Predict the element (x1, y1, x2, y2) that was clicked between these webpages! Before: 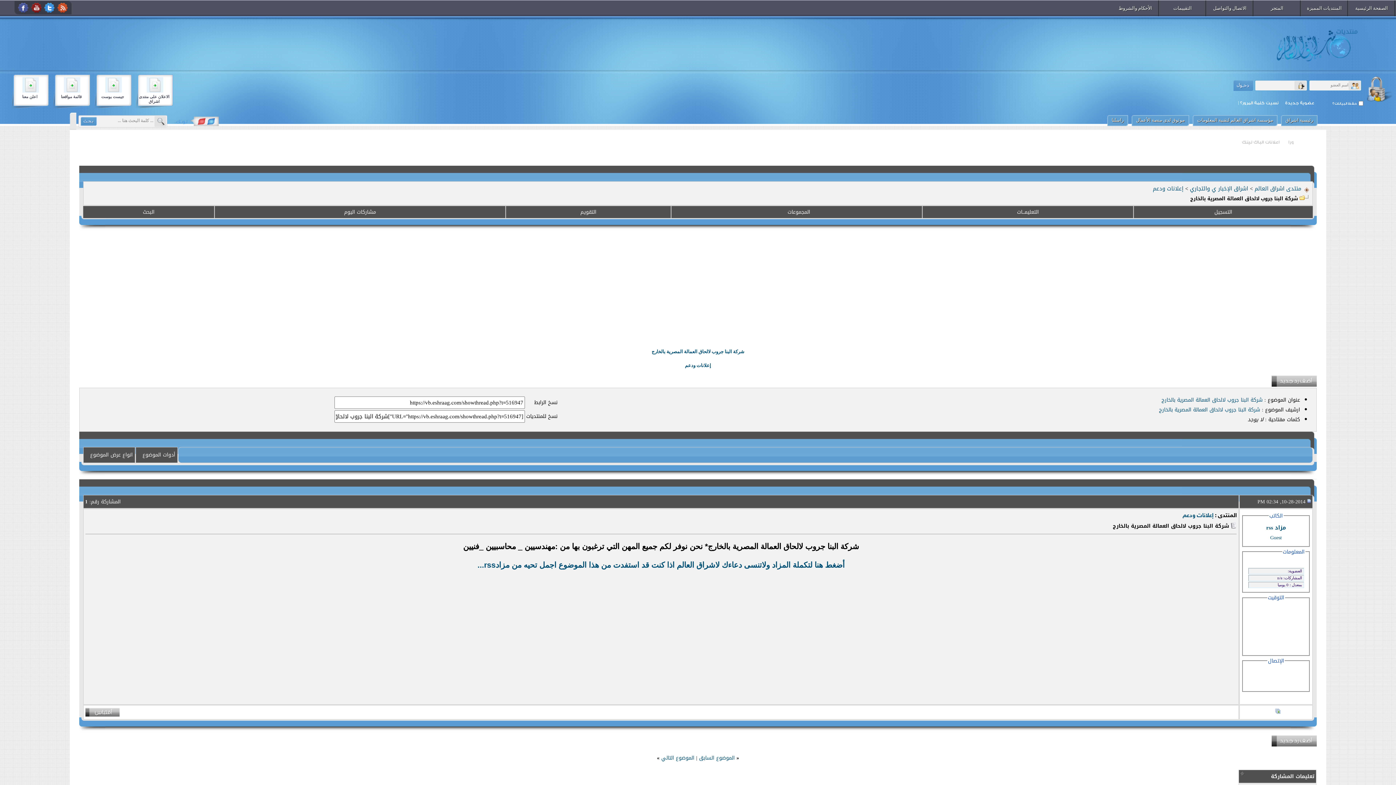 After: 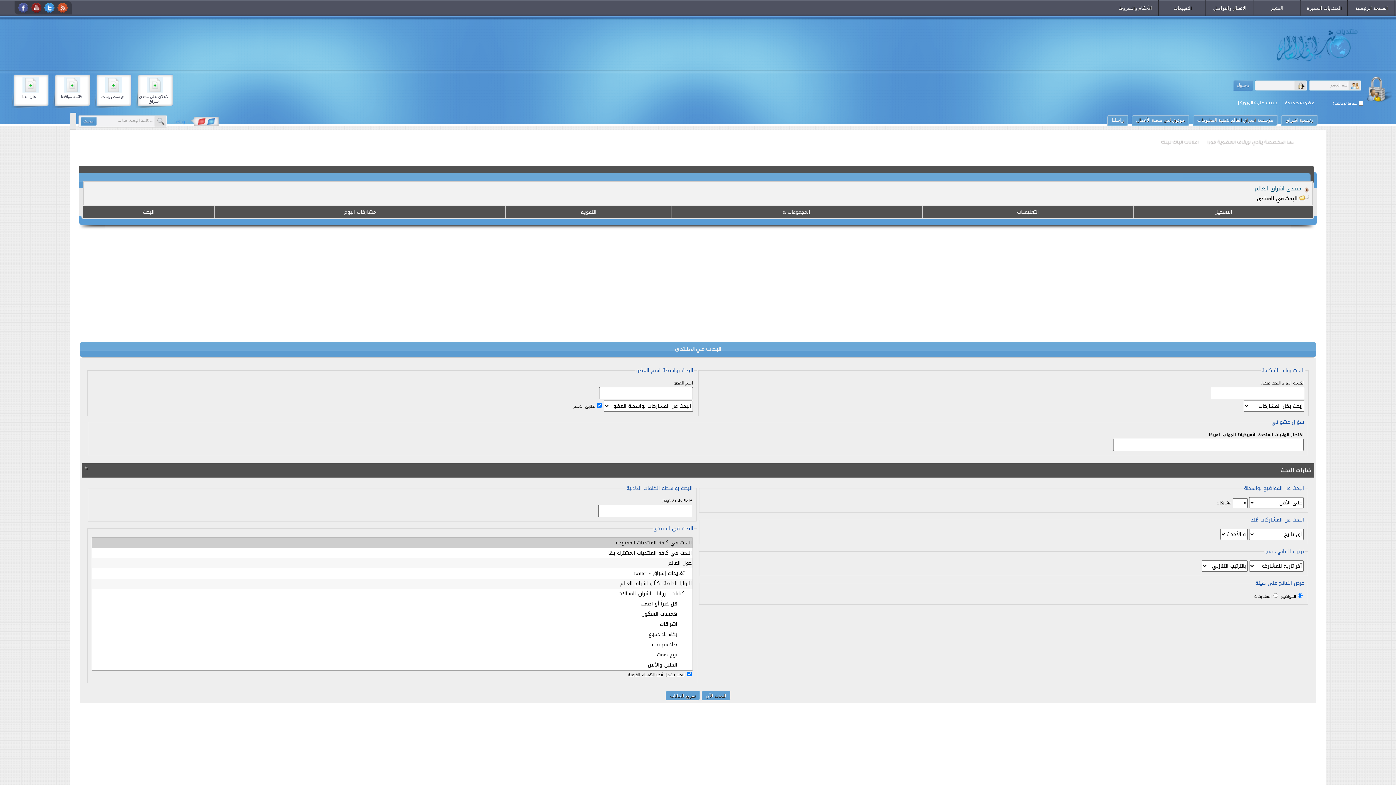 Action: label: البحث bbox: (142, 207, 154, 216)